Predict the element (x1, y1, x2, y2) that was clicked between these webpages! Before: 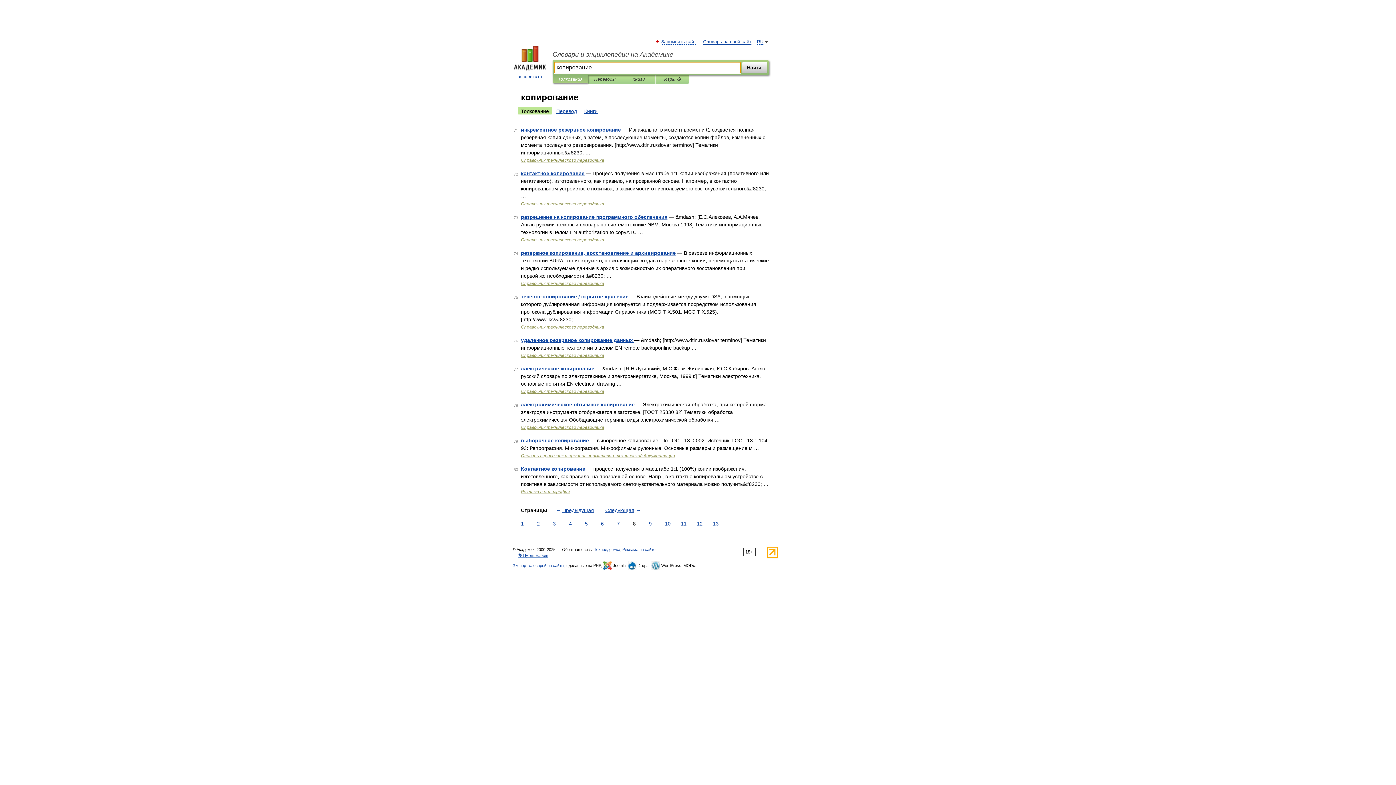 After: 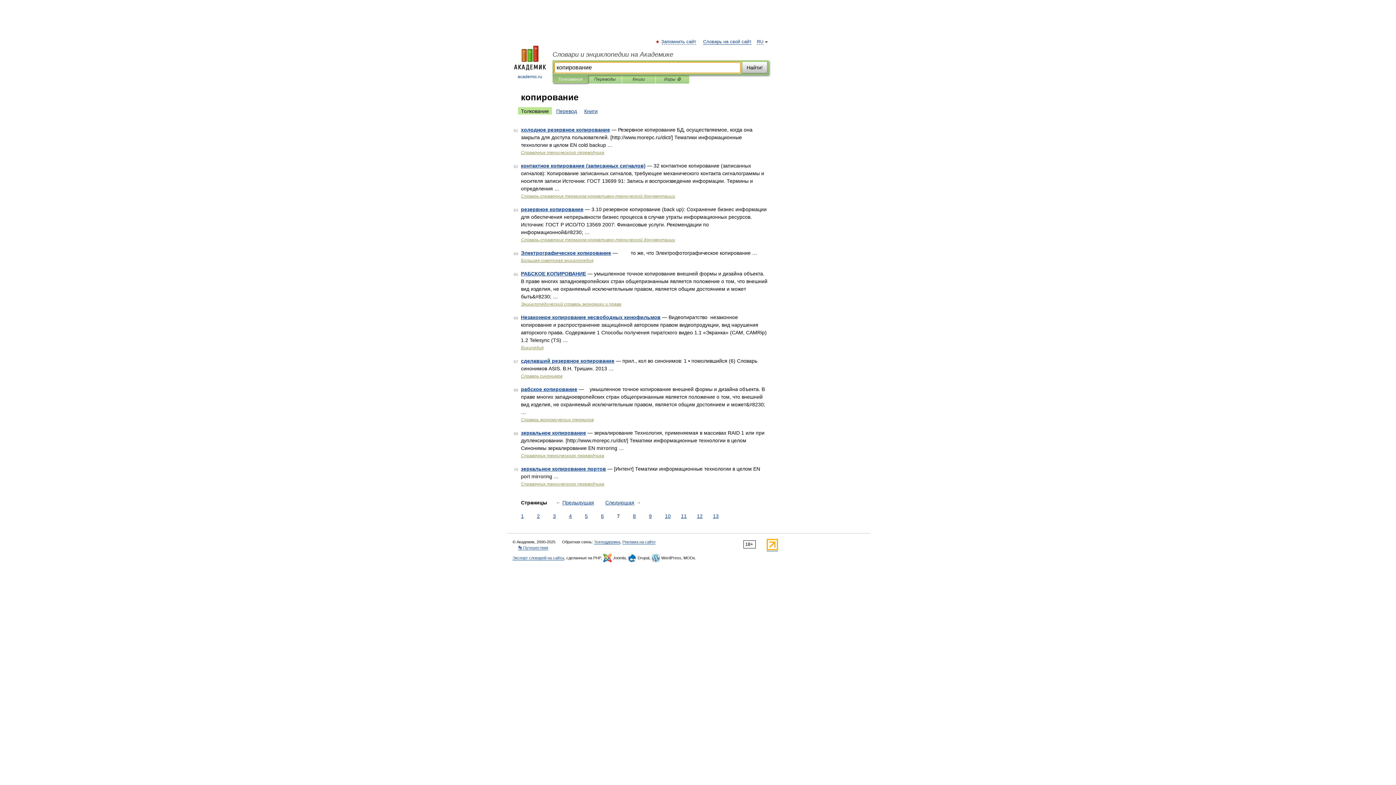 Action: label: 7 bbox: (615, 520, 621, 528)